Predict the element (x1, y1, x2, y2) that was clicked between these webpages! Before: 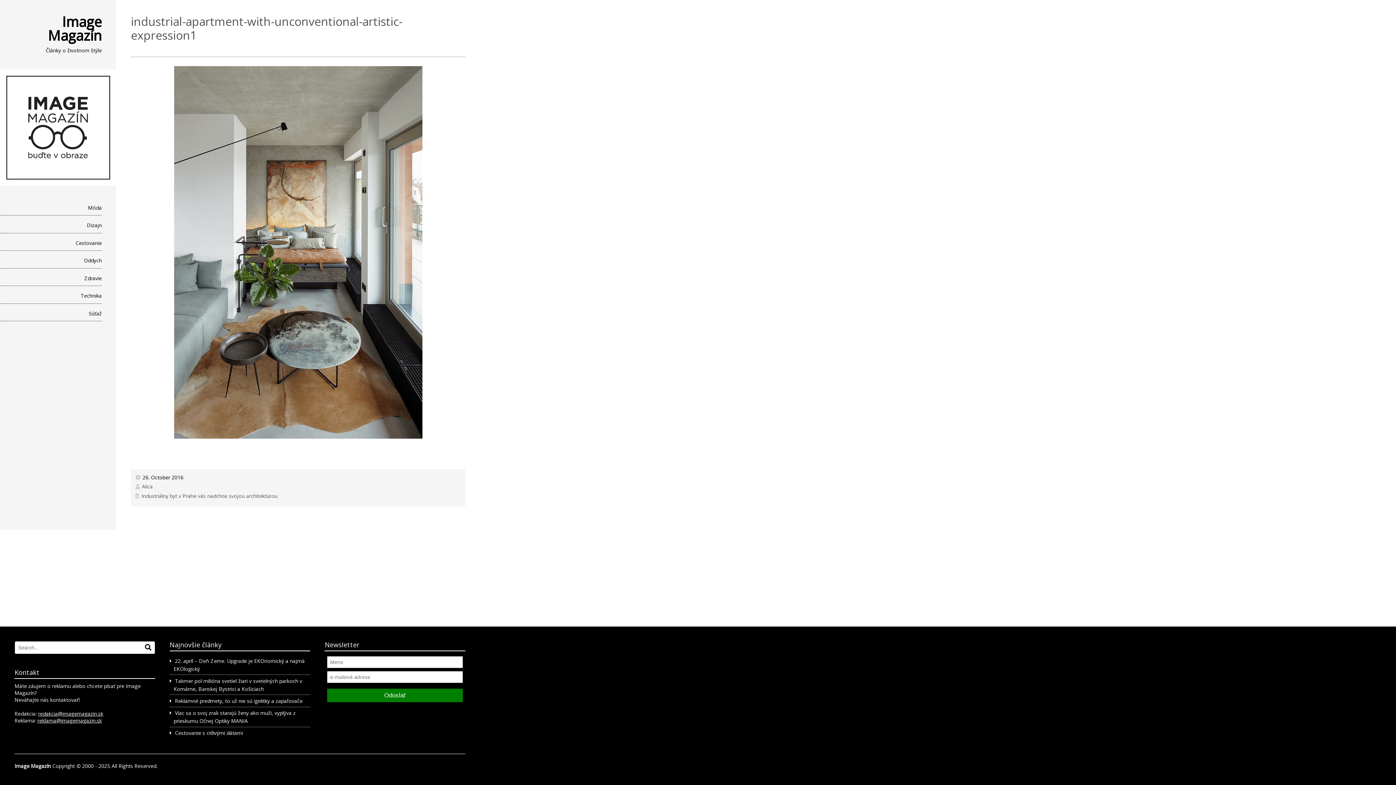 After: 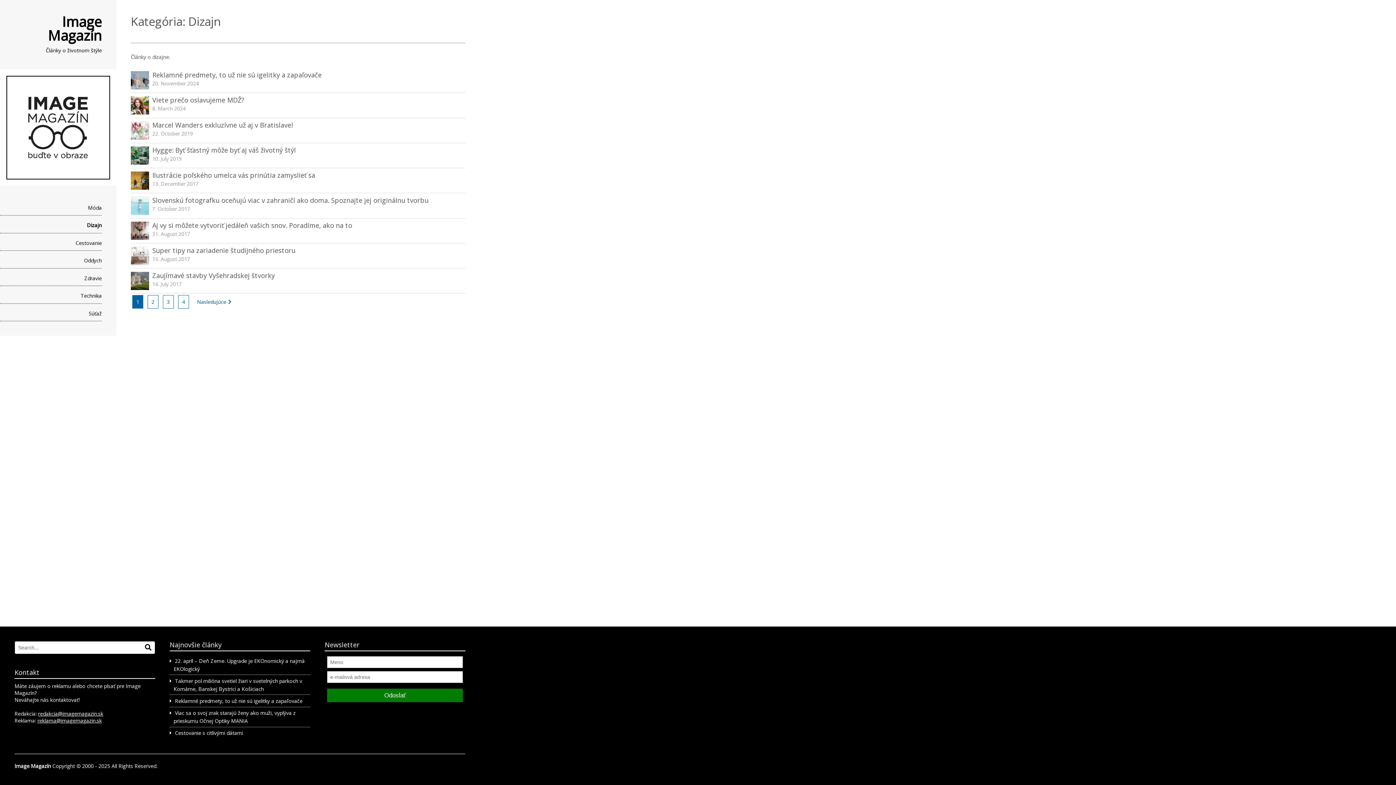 Action: bbox: (0, 217, 101, 233) label: Dizajn